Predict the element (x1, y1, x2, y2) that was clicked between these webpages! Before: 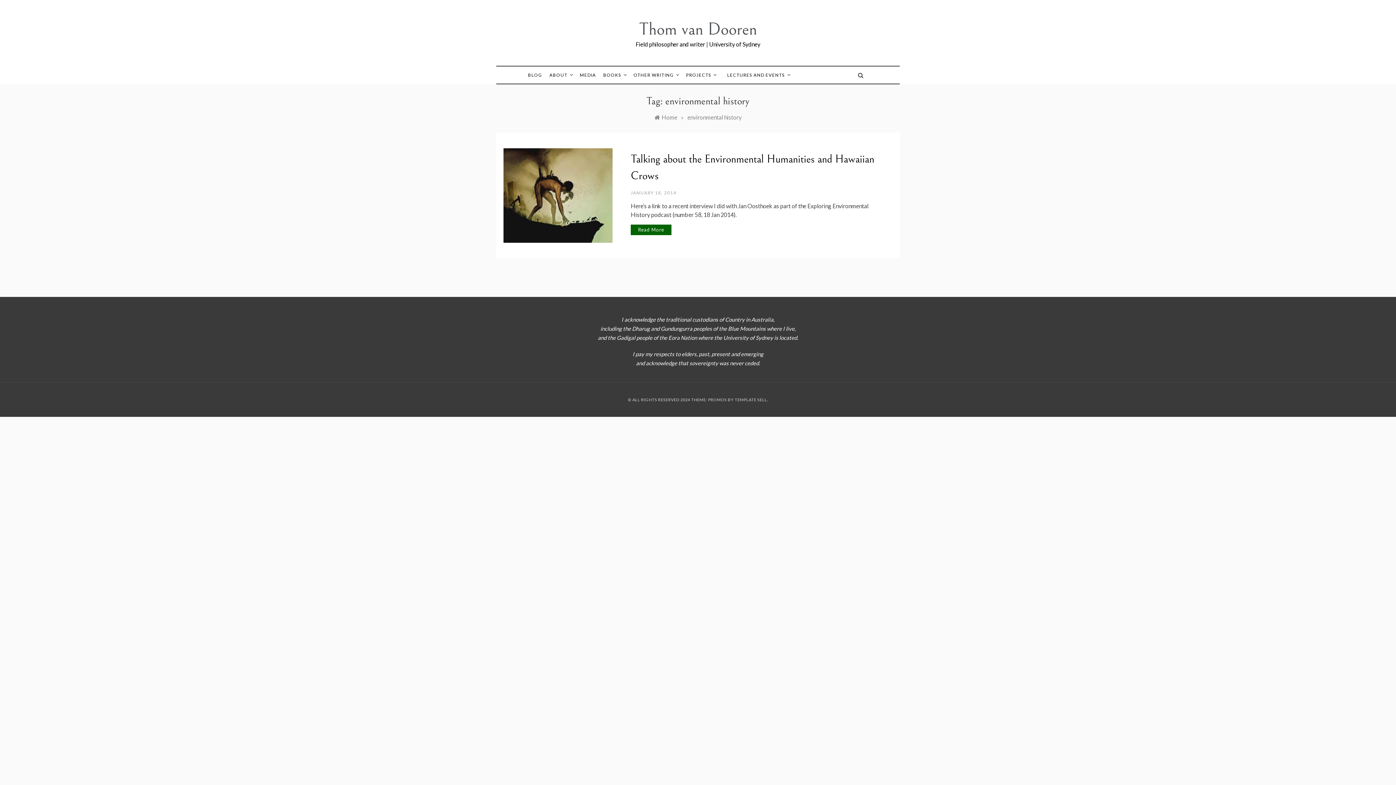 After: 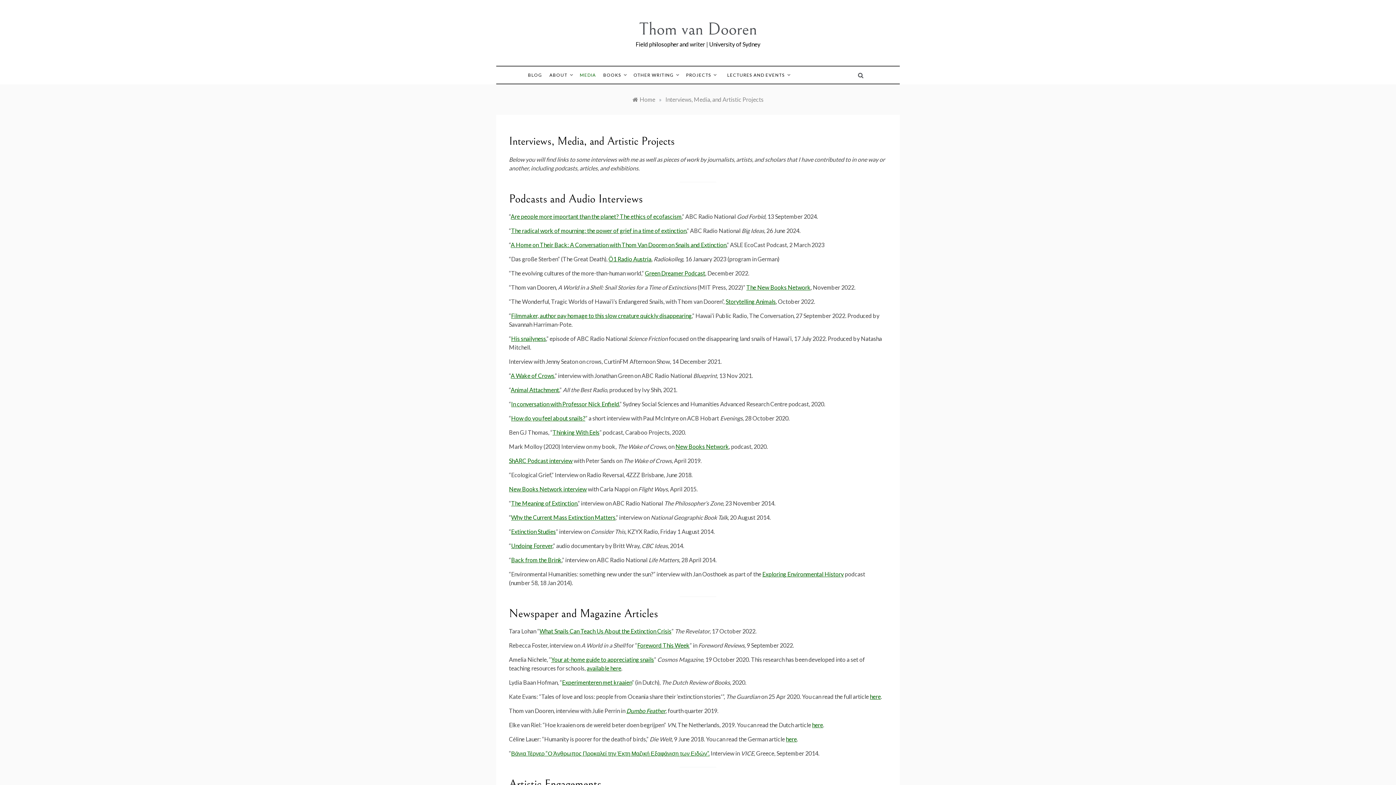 Action: label: MEDIA bbox: (576, 66, 599, 83)